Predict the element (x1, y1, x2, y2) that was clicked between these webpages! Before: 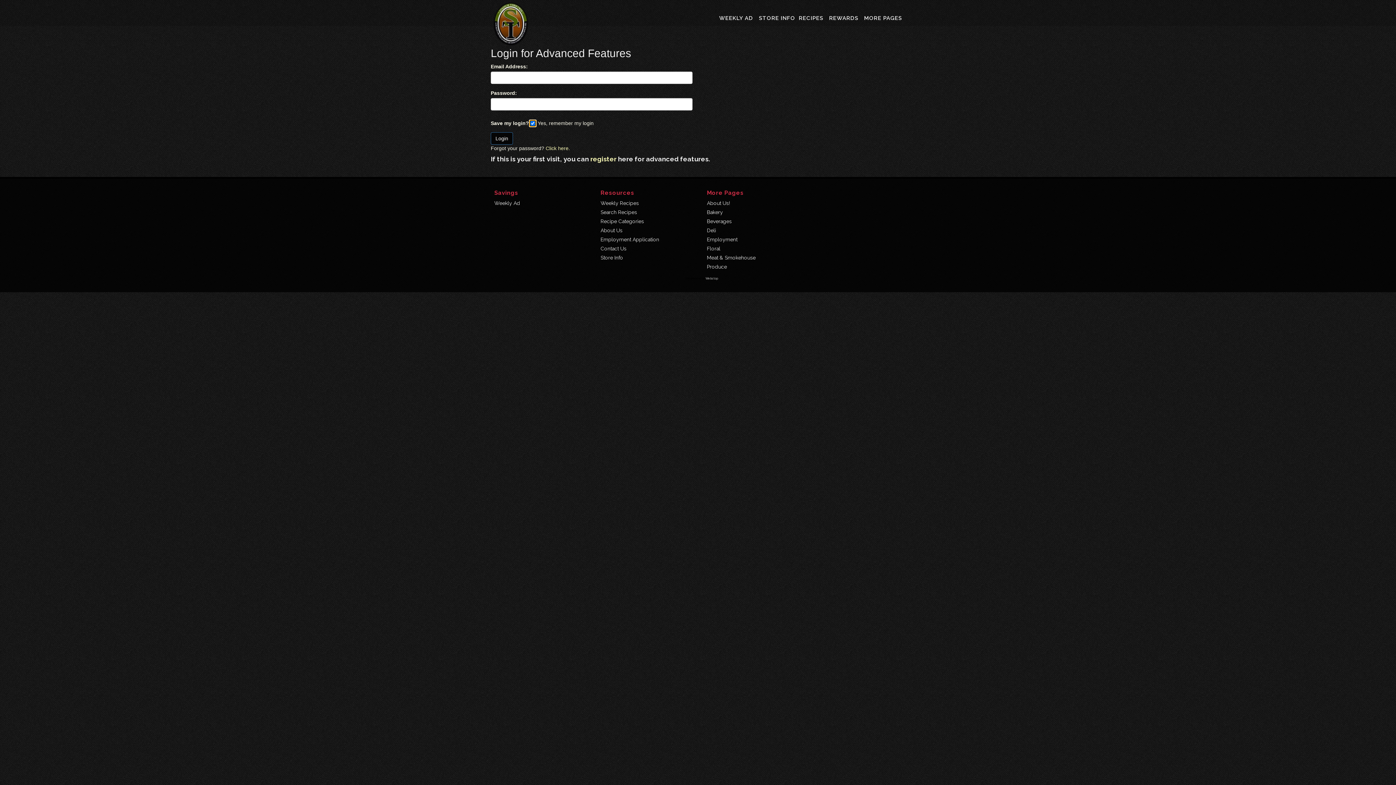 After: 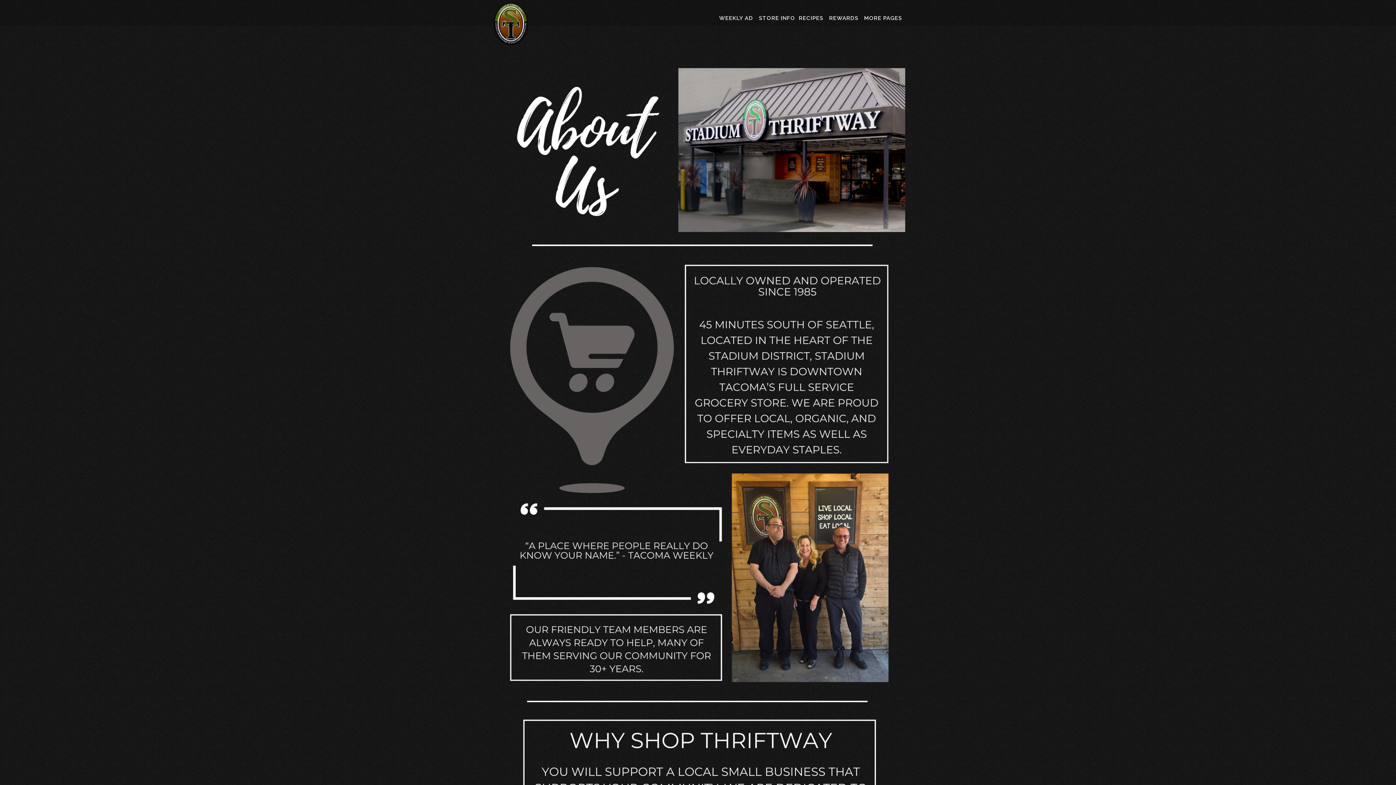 Action: label: About Us bbox: (600, 227, 622, 233)